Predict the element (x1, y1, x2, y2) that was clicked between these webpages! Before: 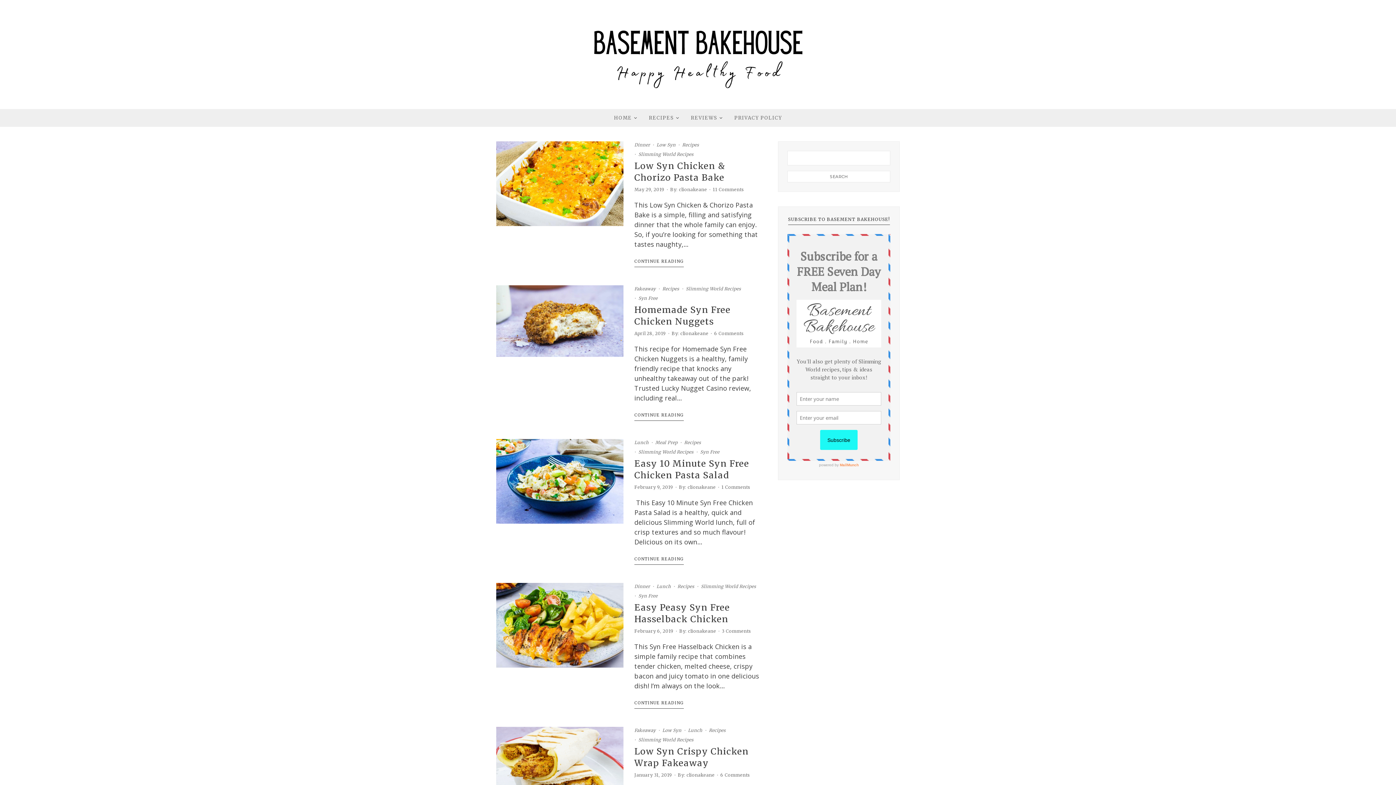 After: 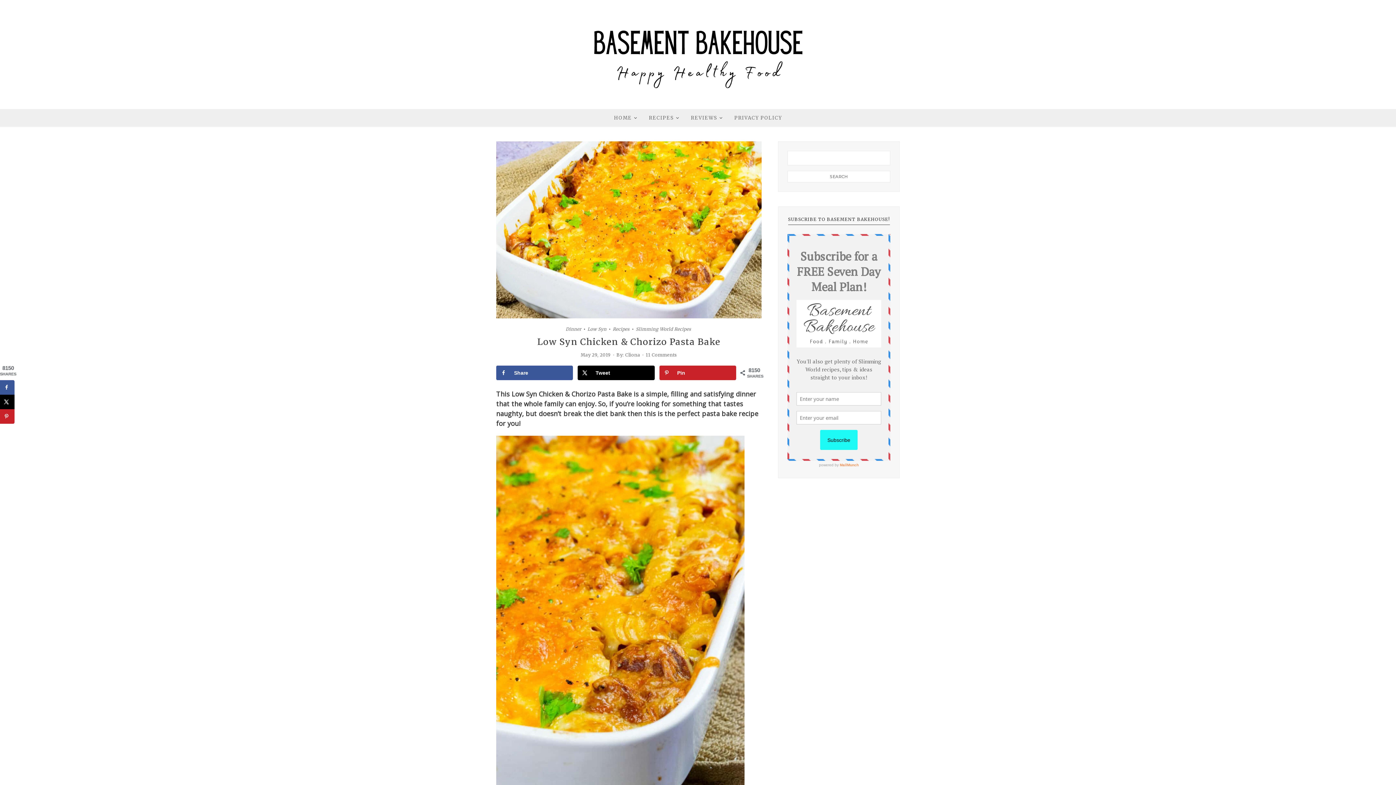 Action: bbox: (496, 141, 623, 226)